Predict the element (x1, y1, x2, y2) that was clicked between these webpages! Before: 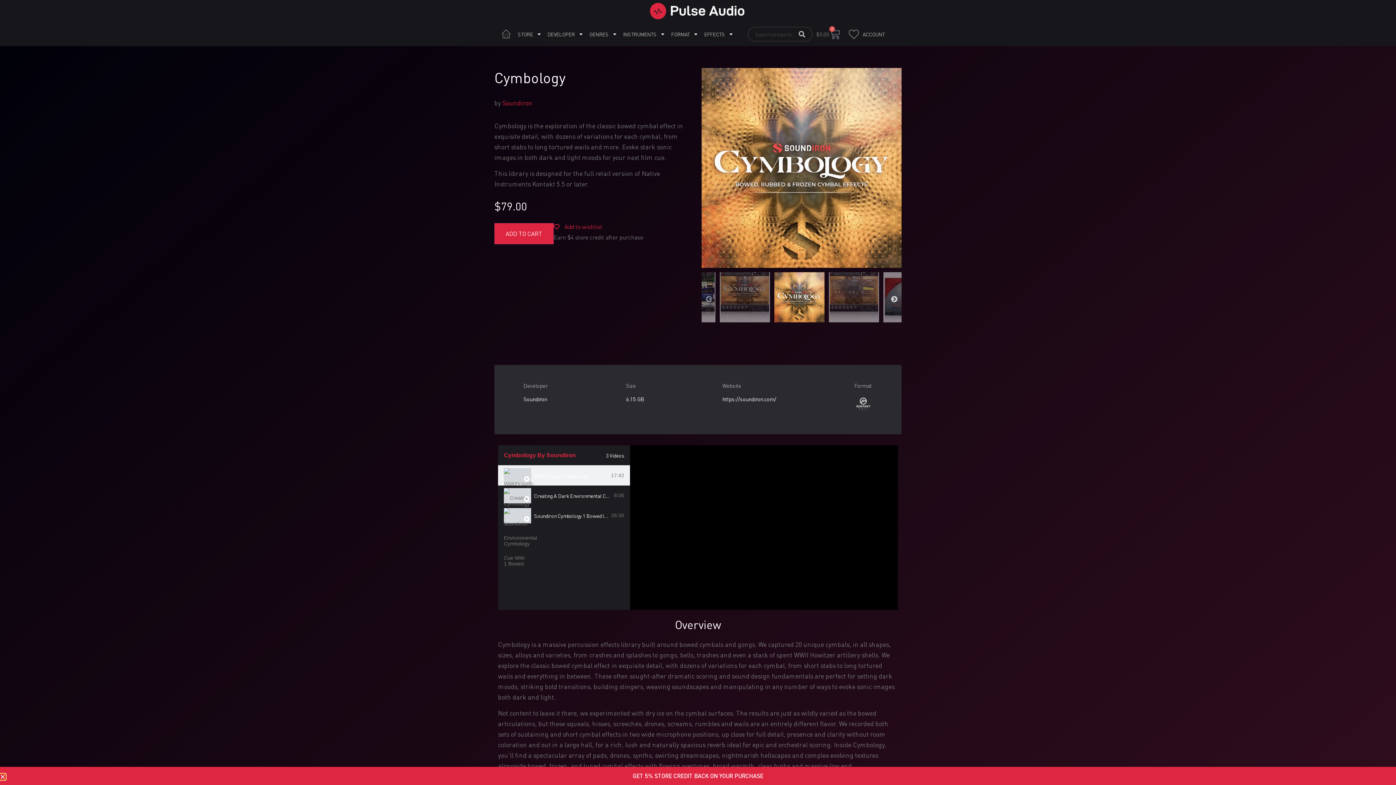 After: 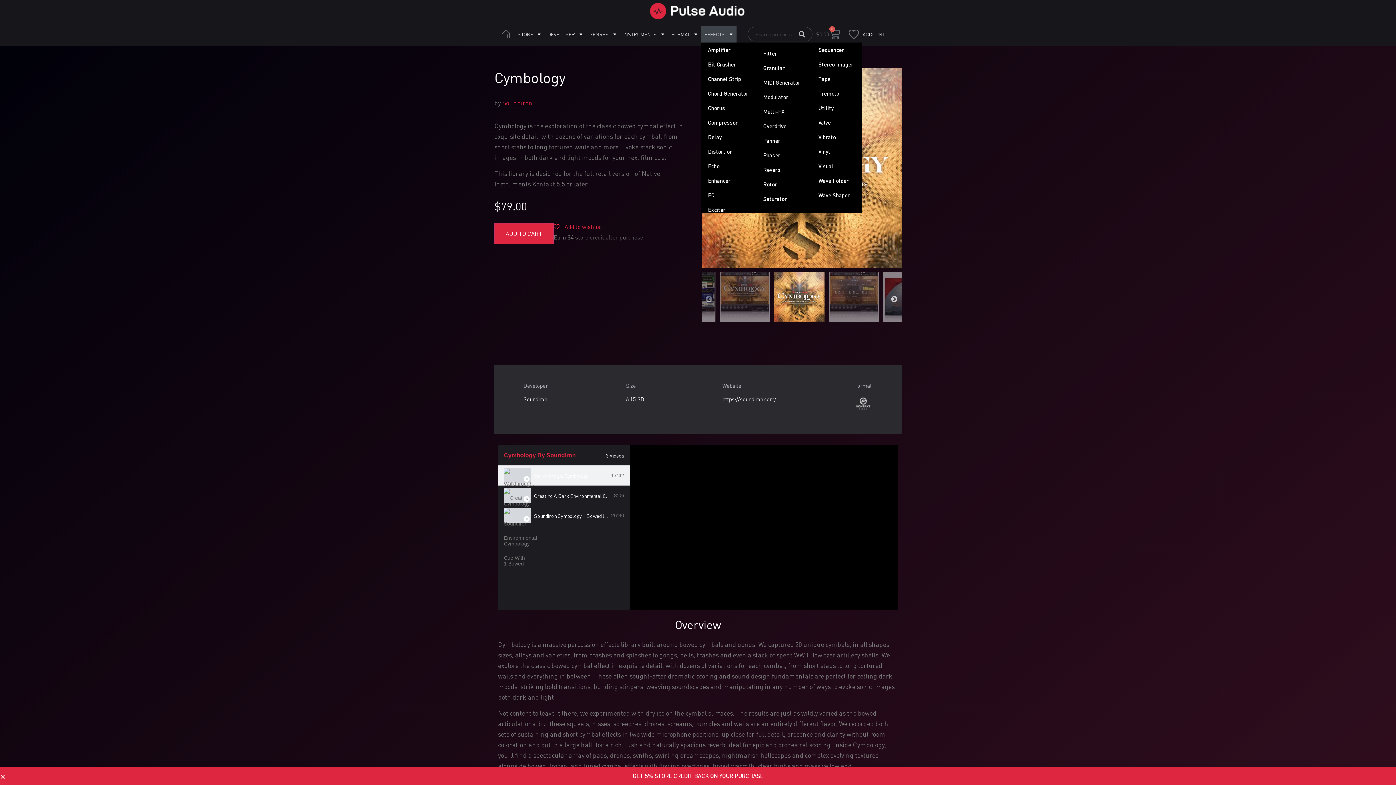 Action: label: EFFECTS bbox: (701, 25, 736, 42)